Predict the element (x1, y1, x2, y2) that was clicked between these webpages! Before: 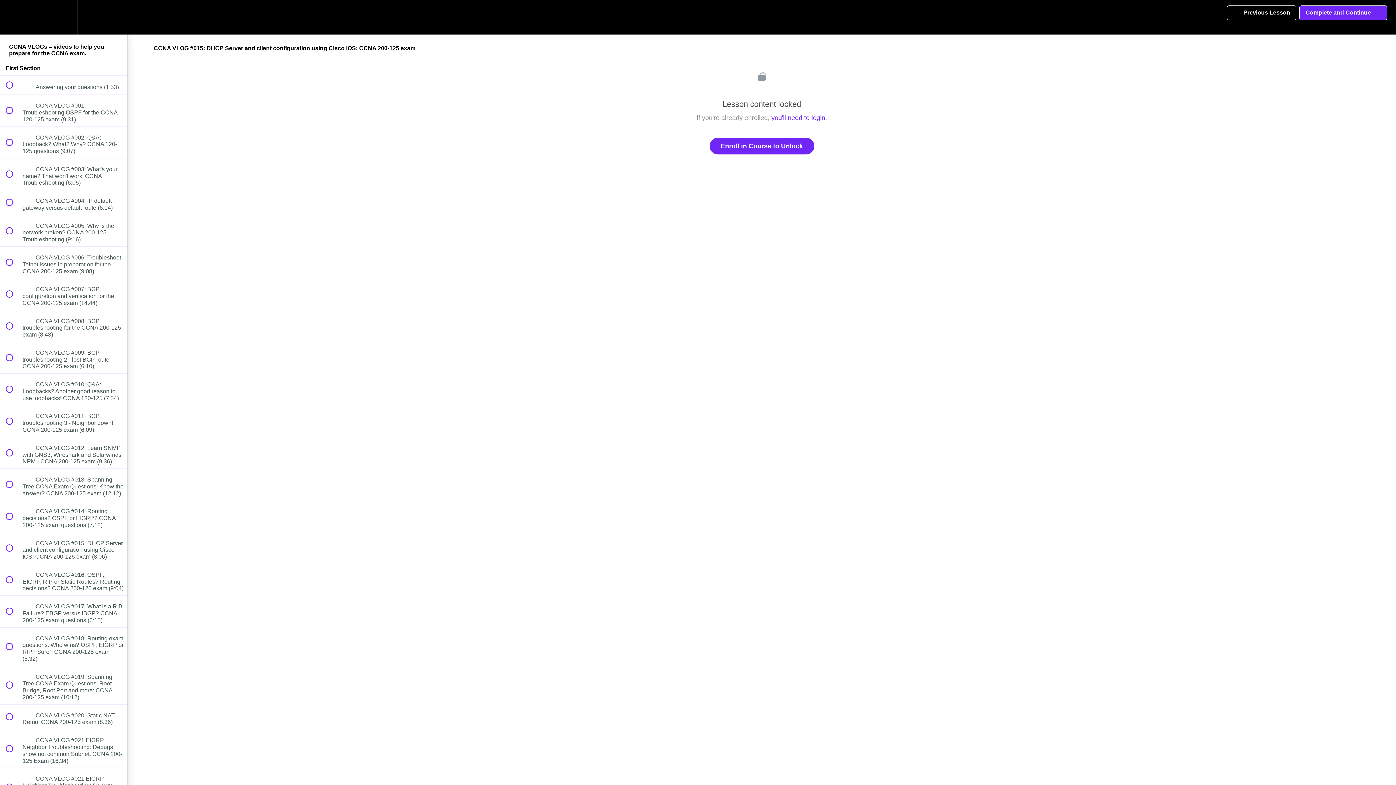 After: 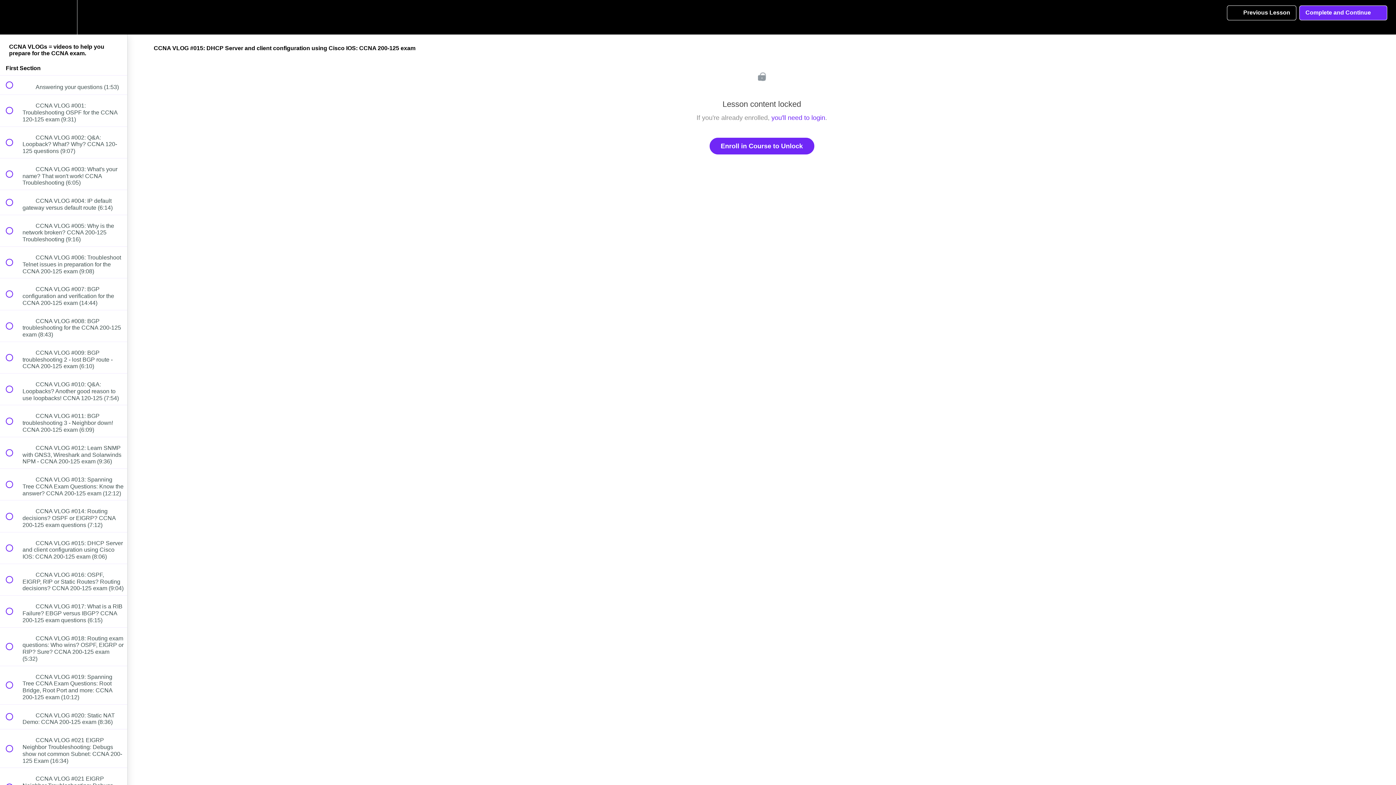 Action: label:  
Previous Lesson bbox: (1227, 5, 1296, 20)